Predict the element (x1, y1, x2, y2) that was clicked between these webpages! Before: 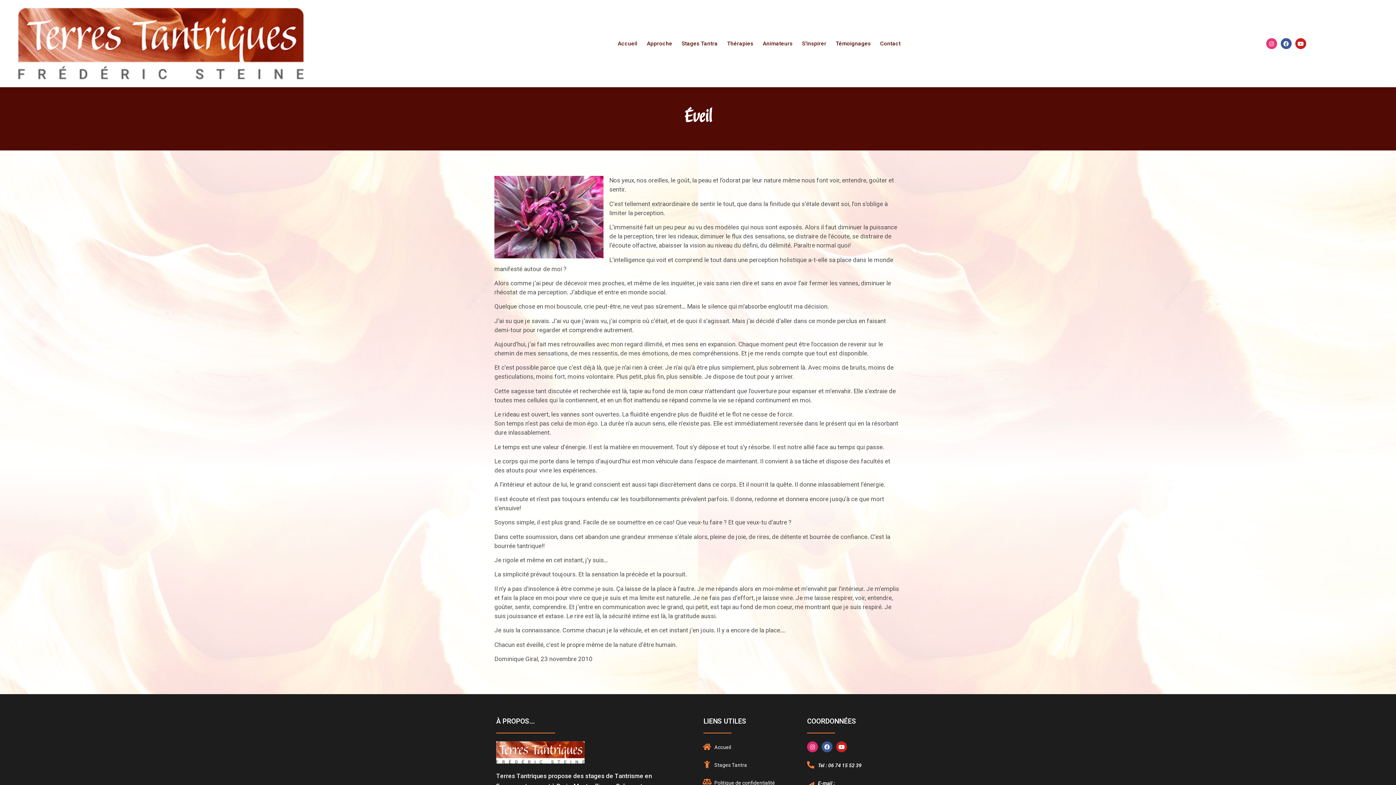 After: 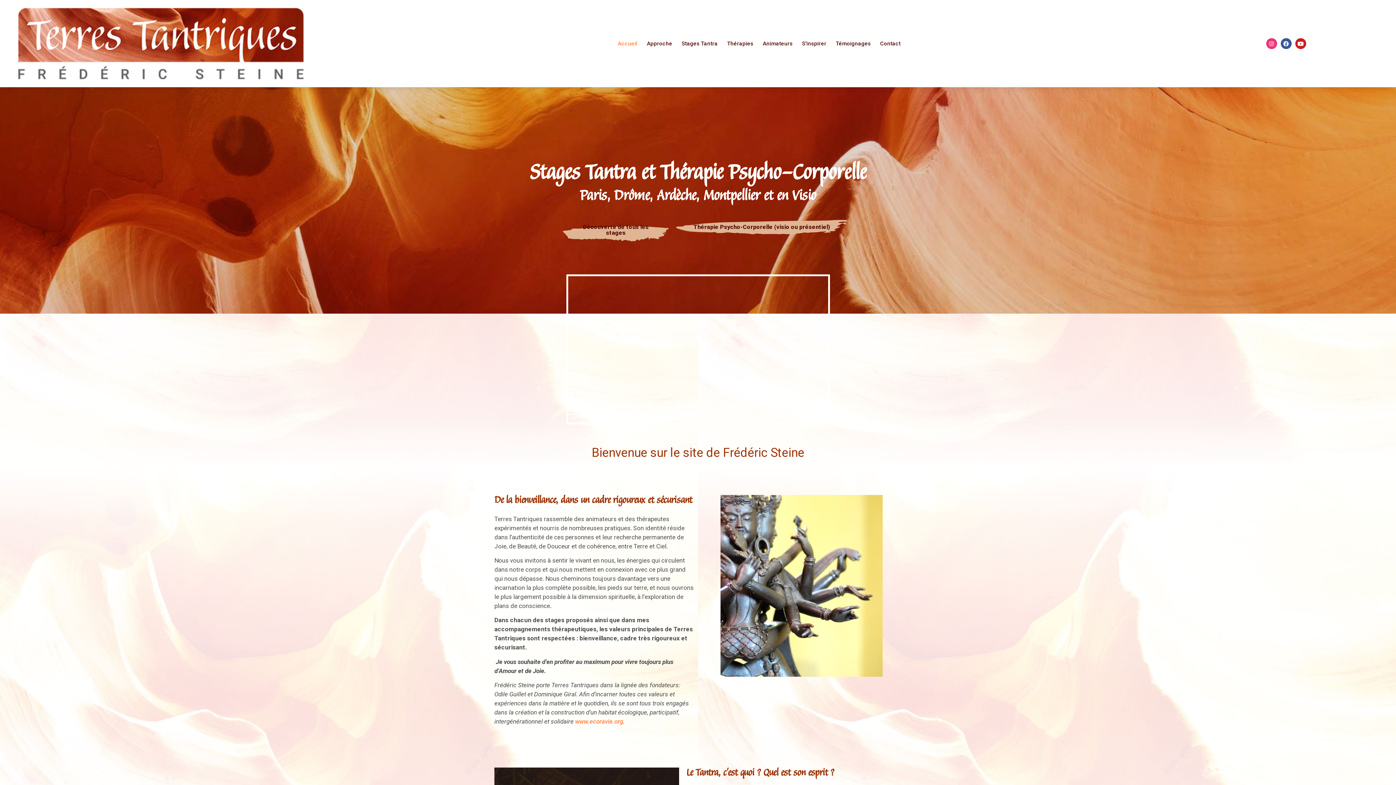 Action: bbox: (714, 744, 731, 750) label: Accueil